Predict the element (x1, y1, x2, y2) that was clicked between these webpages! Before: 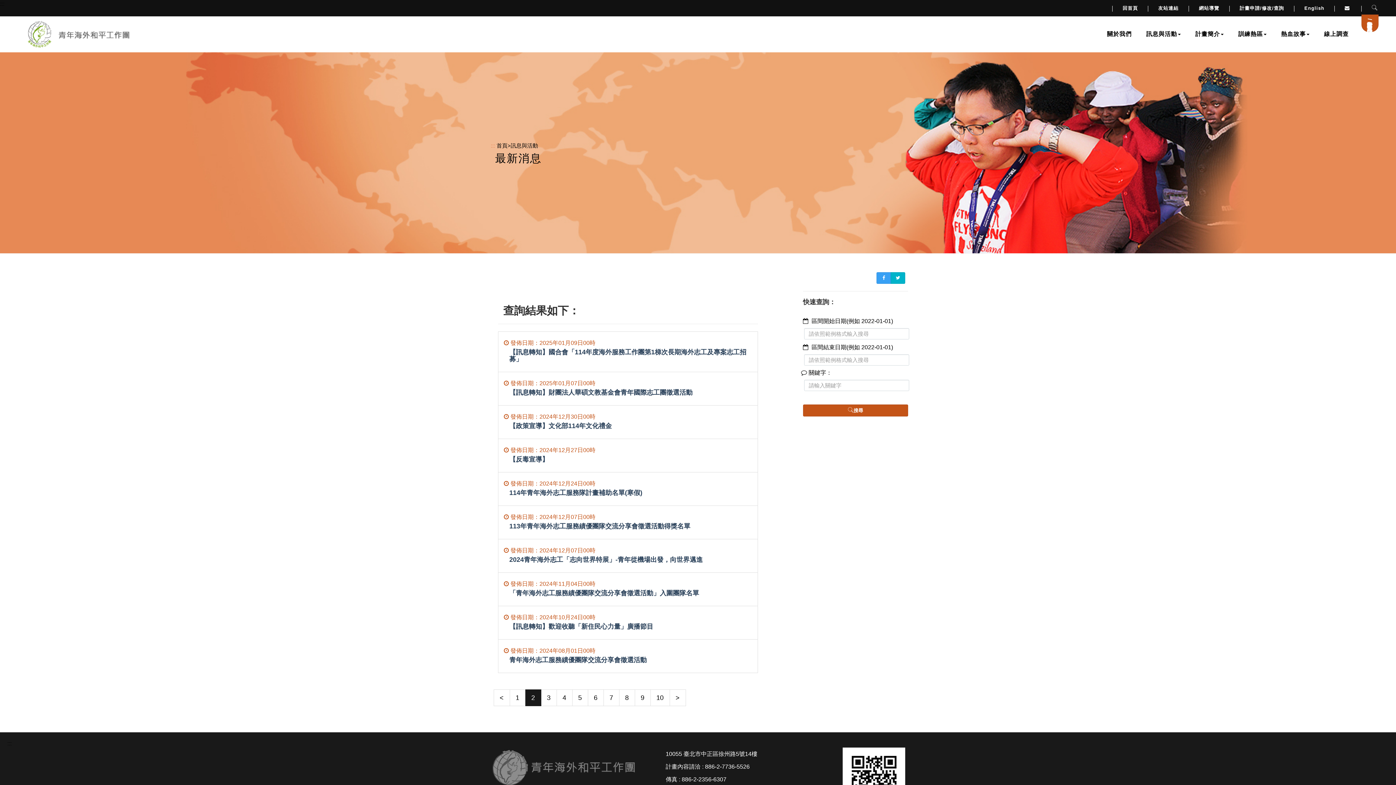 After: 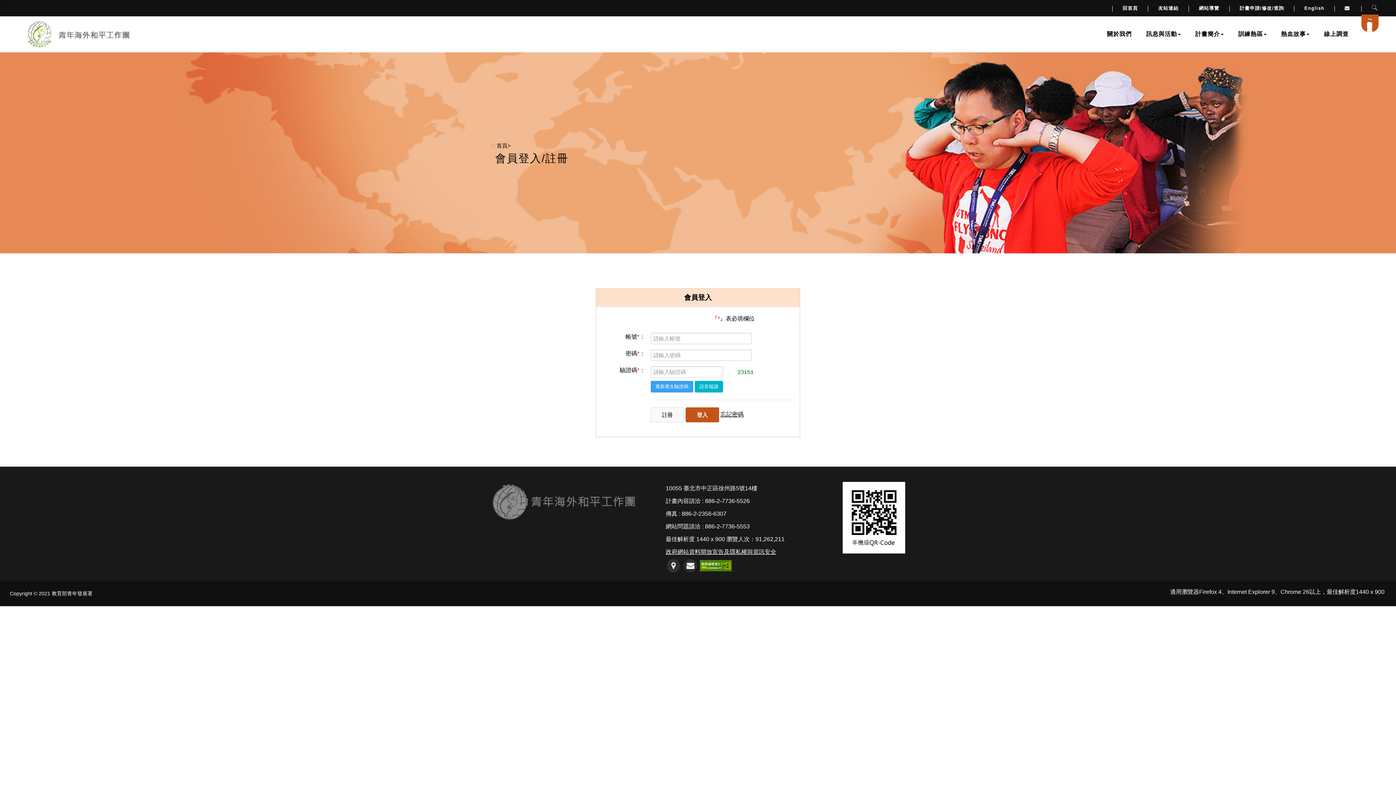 Action: bbox: (1361, 14, 1378, 32) label: 連至計畫申請/會員登入/註冊